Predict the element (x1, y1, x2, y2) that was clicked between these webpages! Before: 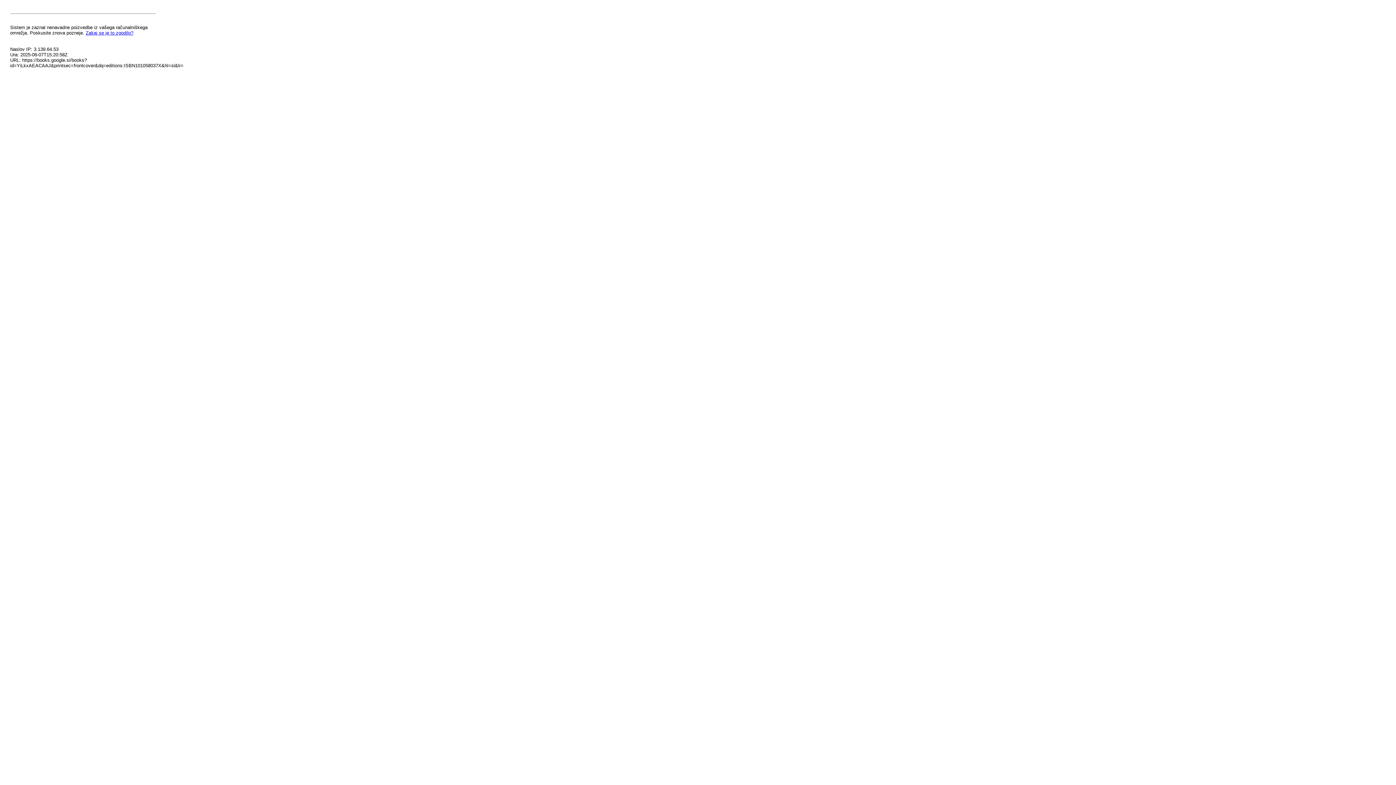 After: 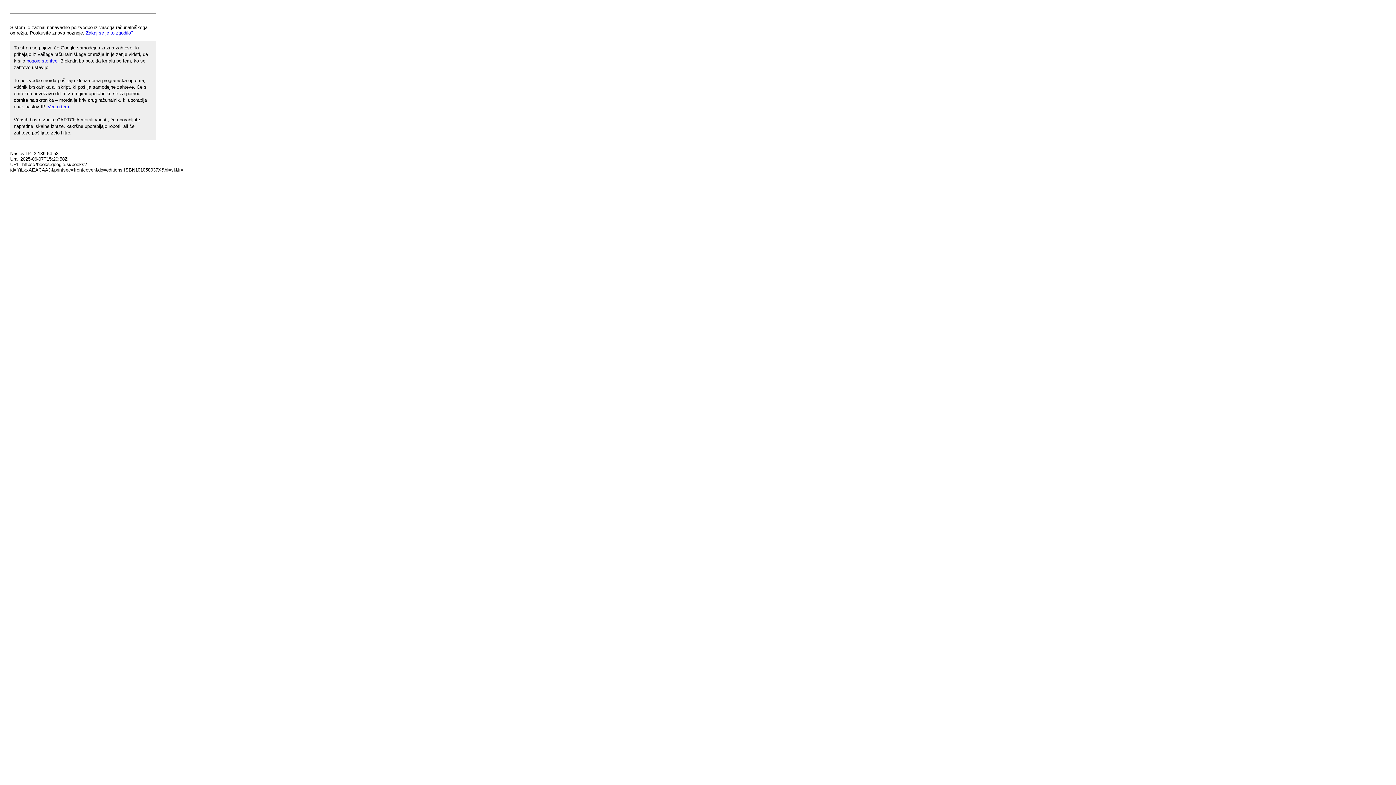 Action: label: Zakaj se je to zgodilo? bbox: (85, 30, 133, 35)